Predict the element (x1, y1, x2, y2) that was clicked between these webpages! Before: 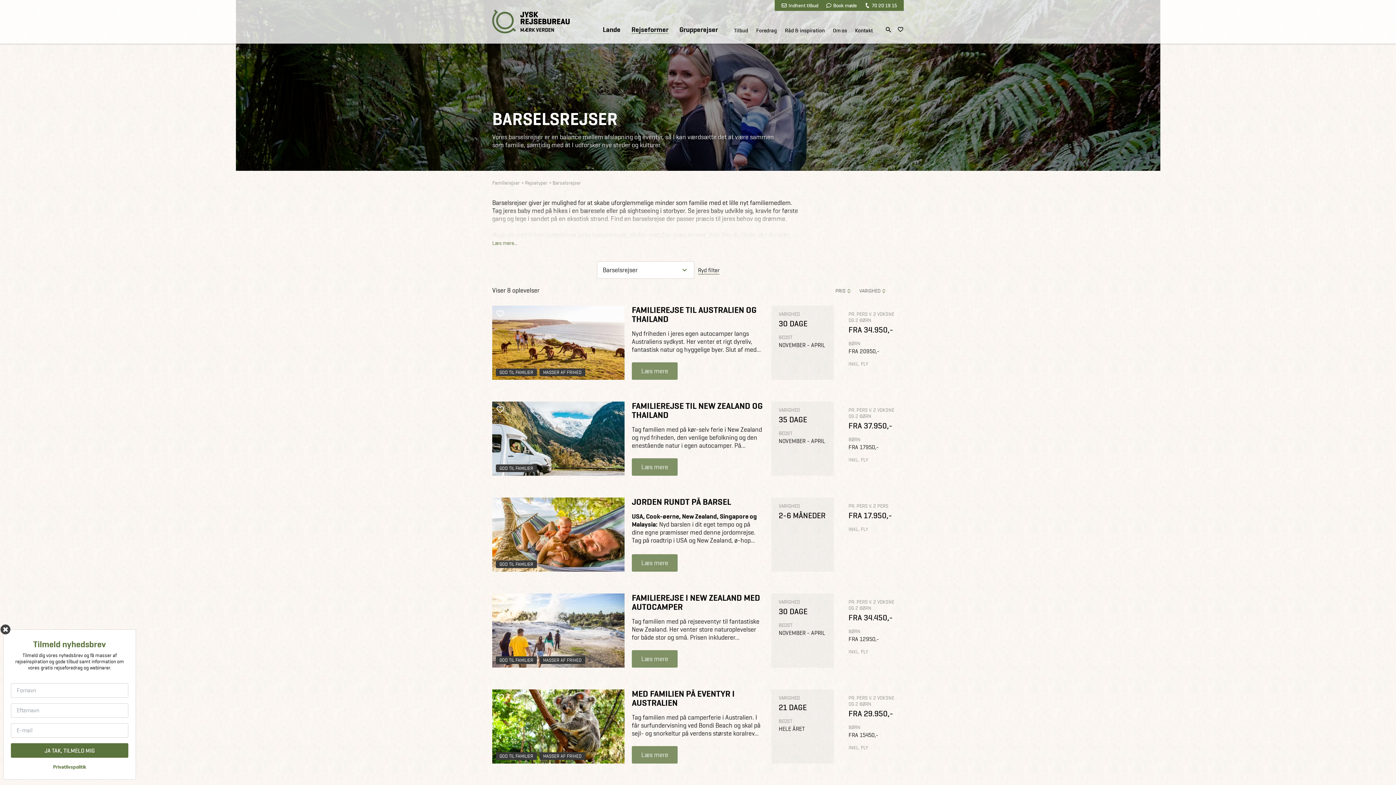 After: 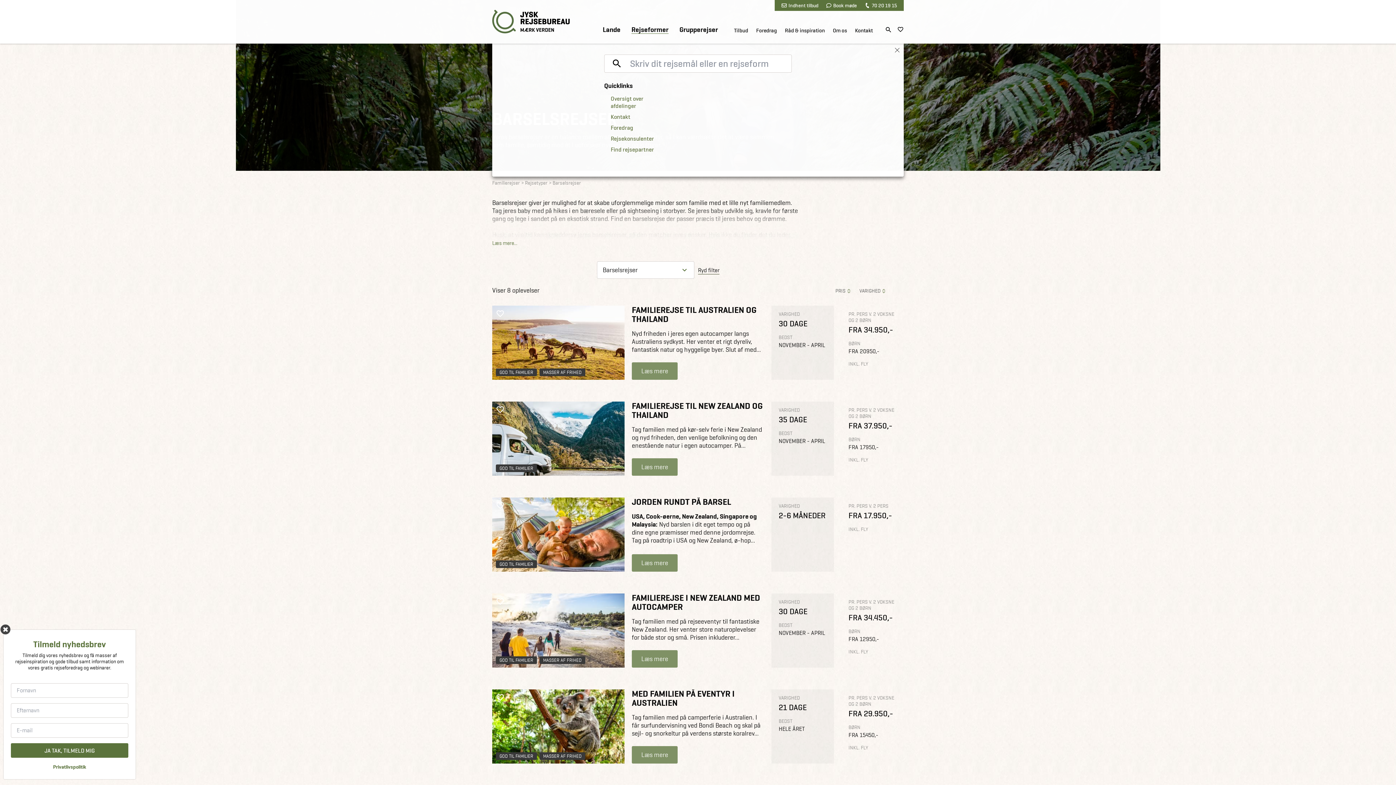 Action: bbox: (885, 26, 892, 35)